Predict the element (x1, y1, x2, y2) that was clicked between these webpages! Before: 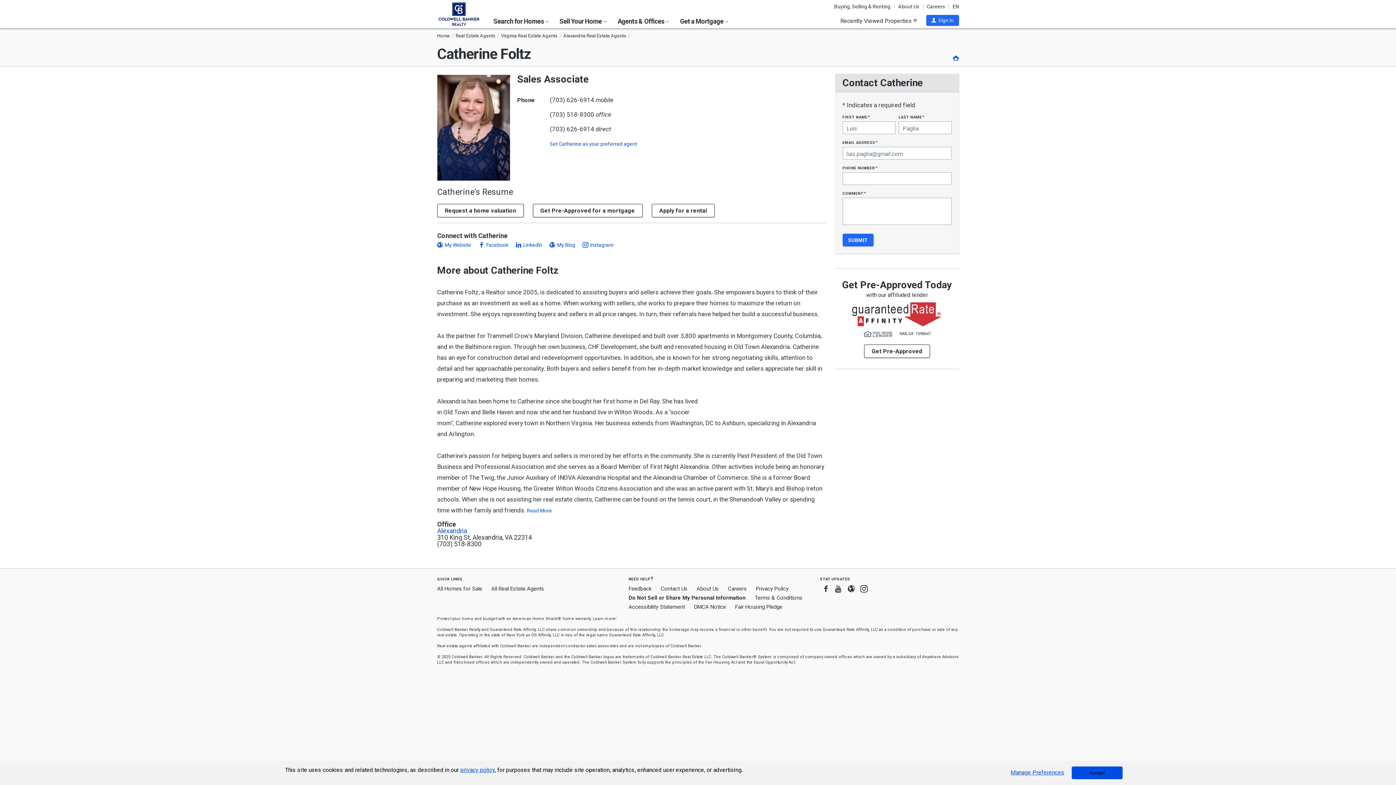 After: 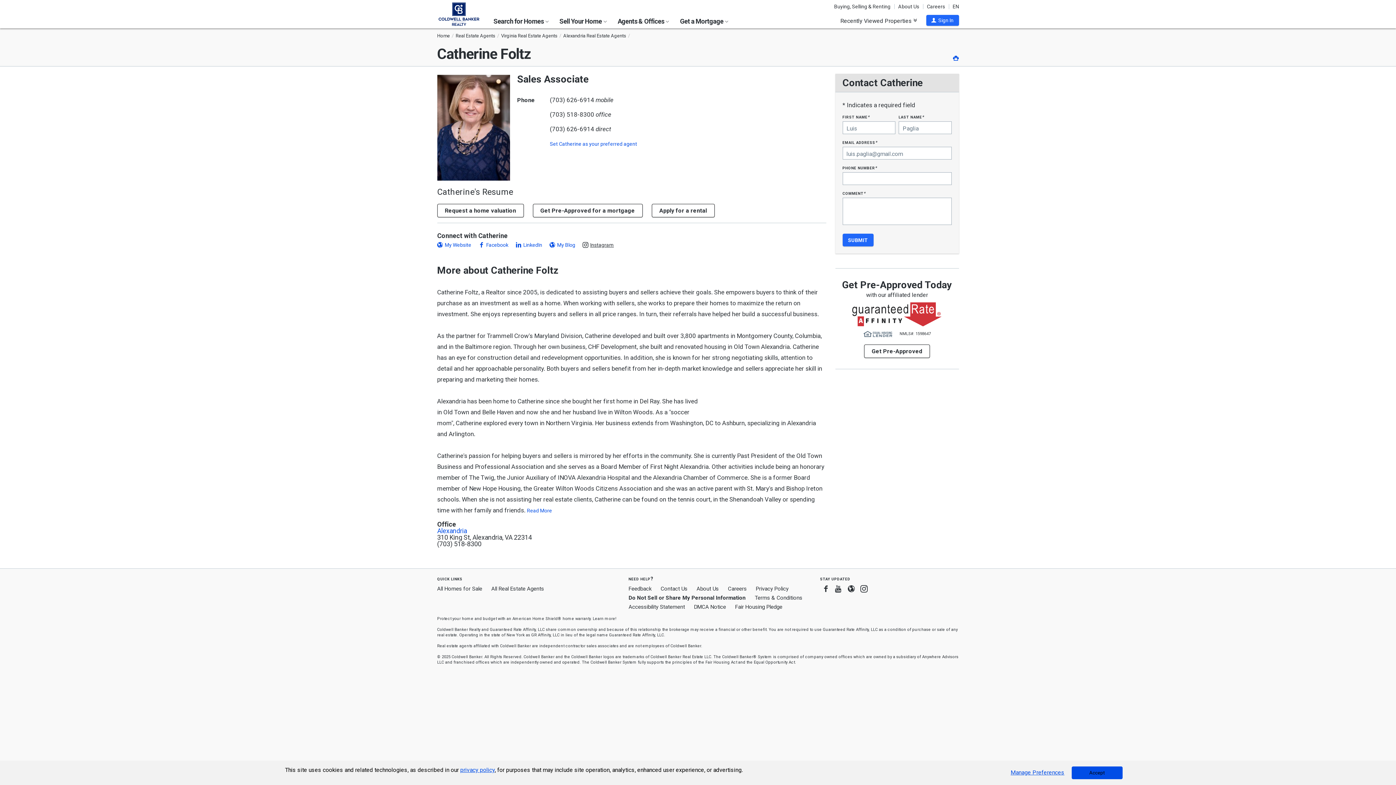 Action: bbox: (582, 241, 614, 248) label: Instagram